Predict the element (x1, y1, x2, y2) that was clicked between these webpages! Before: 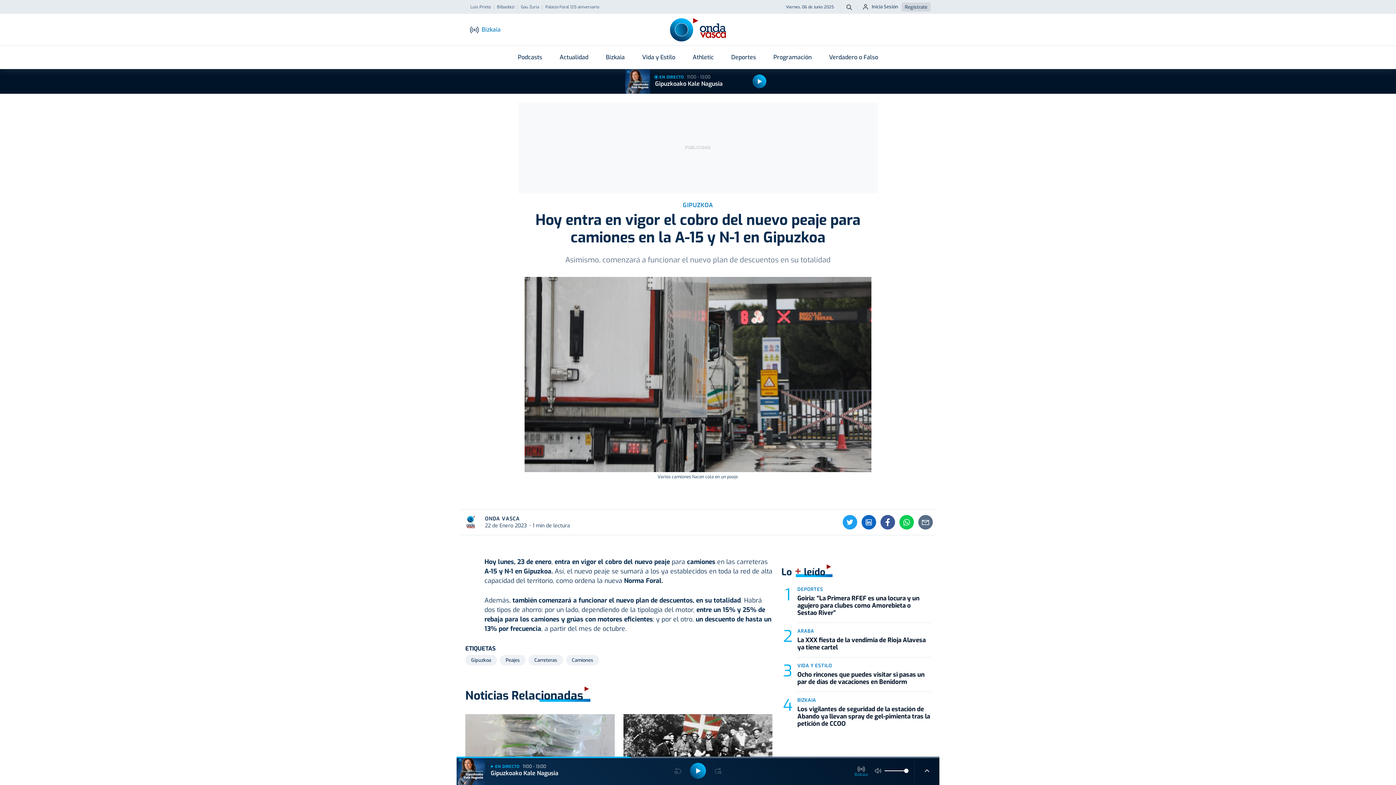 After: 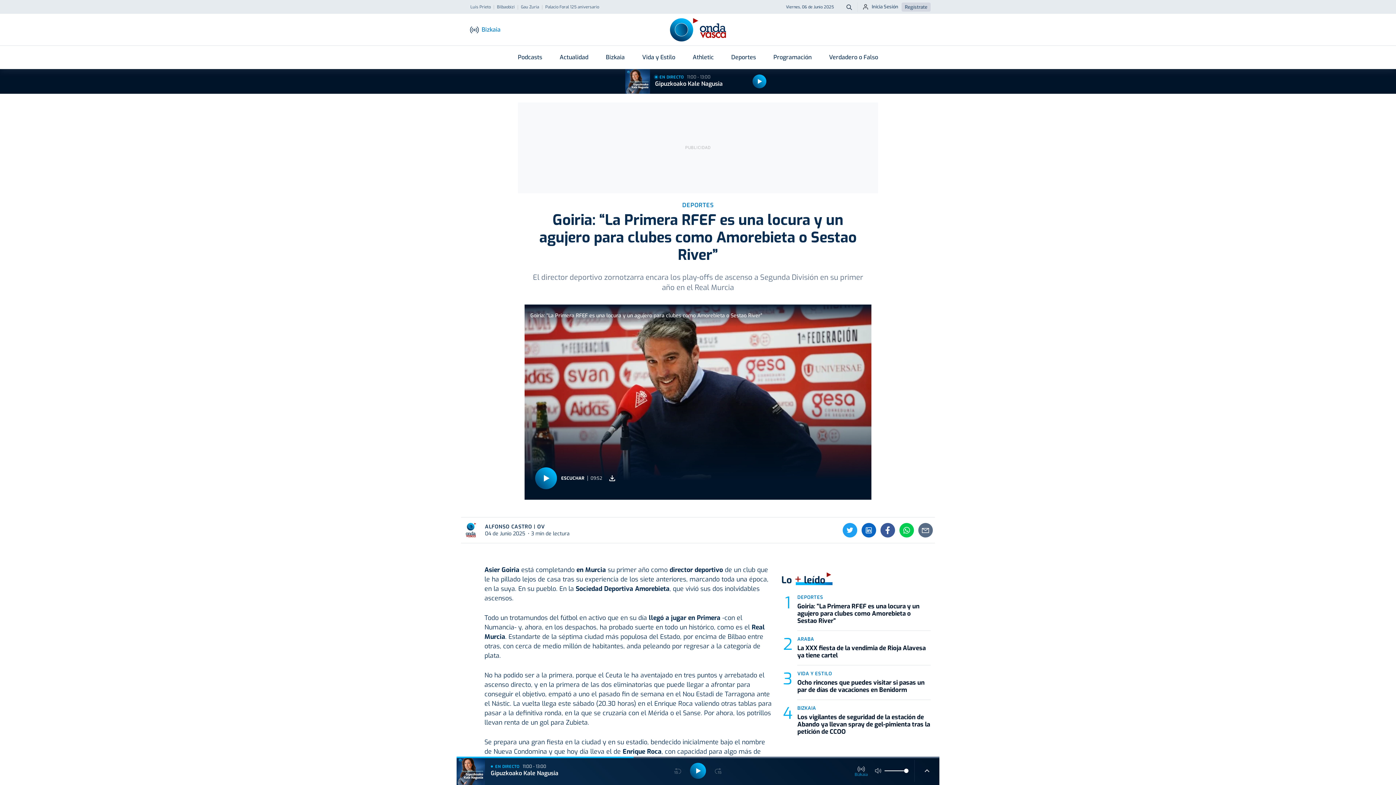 Action: label: Goiria: “La Primera RFEF es una locura y un agujero para clubes como Amorebieta o Sestao River” bbox: (797, 594, 919, 617)